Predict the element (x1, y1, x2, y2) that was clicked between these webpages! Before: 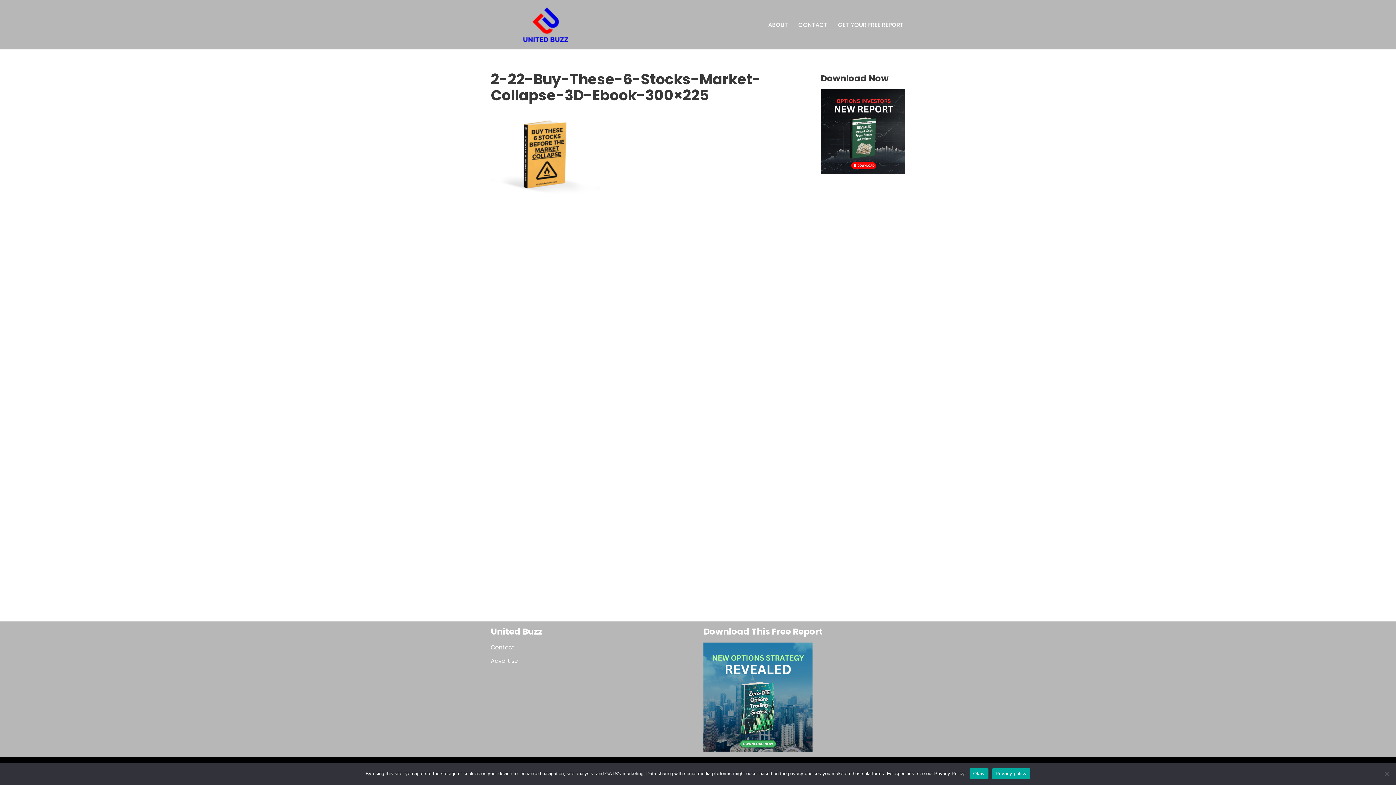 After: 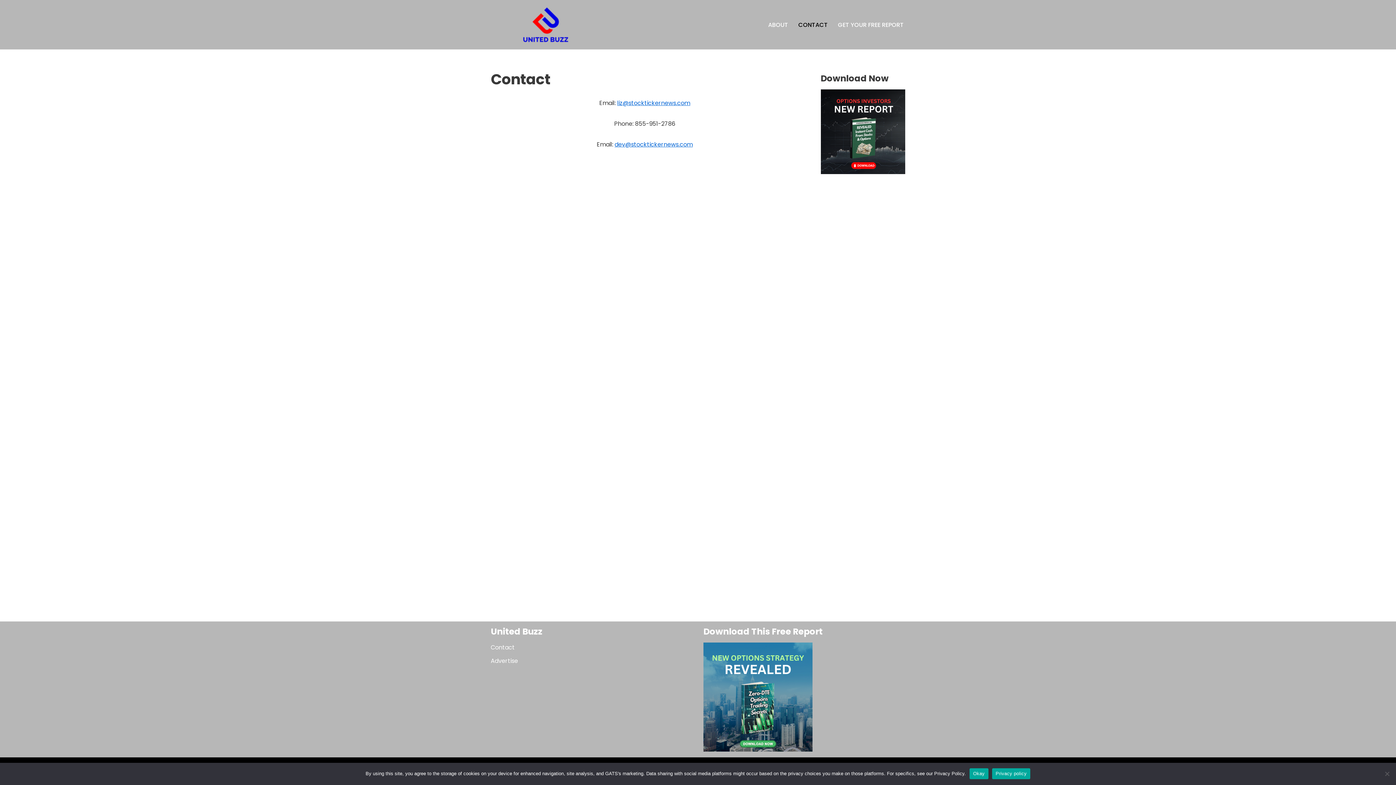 Action: label: Contact bbox: (490, 643, 514, 652)